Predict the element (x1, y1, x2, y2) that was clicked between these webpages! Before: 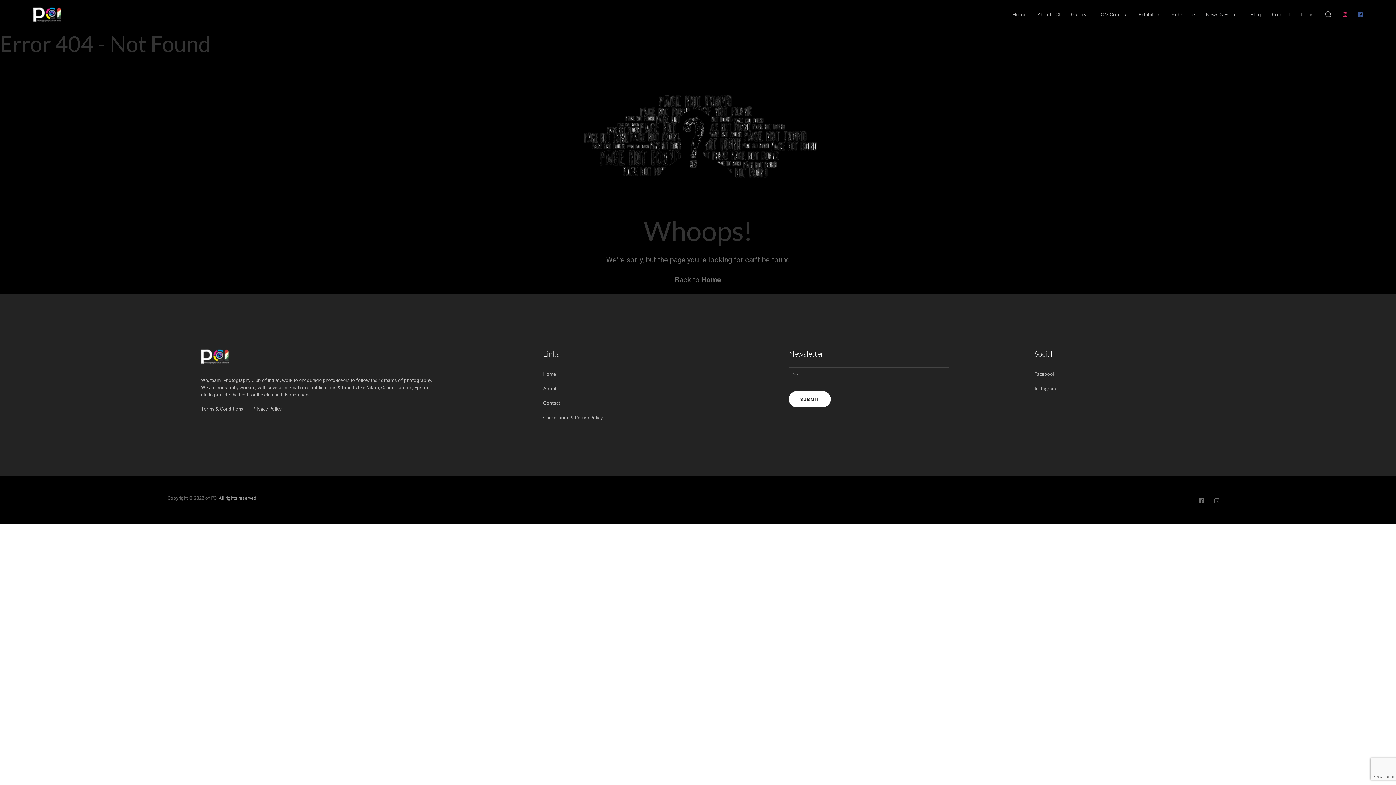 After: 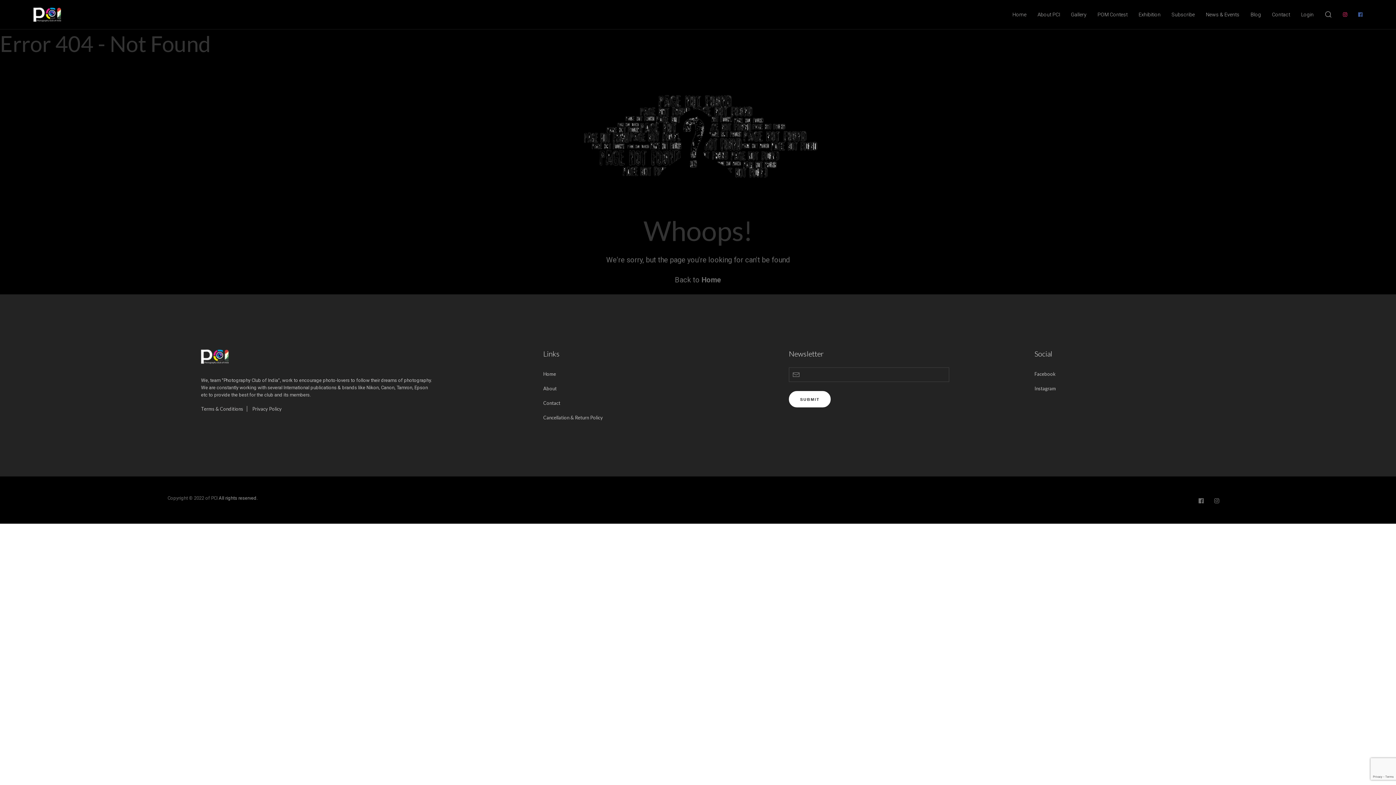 Action: bbox: (1133, 0, 1166, 29) label: Exhibition